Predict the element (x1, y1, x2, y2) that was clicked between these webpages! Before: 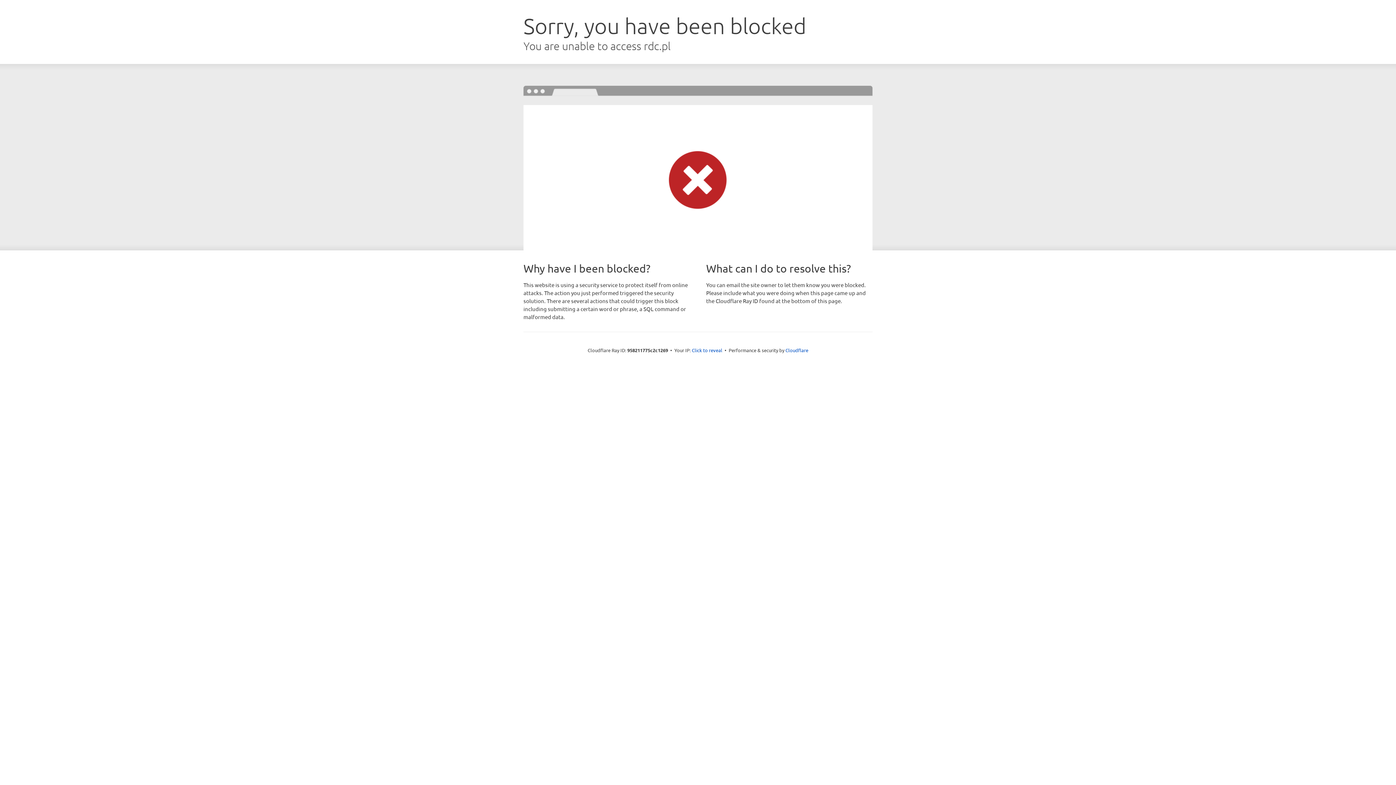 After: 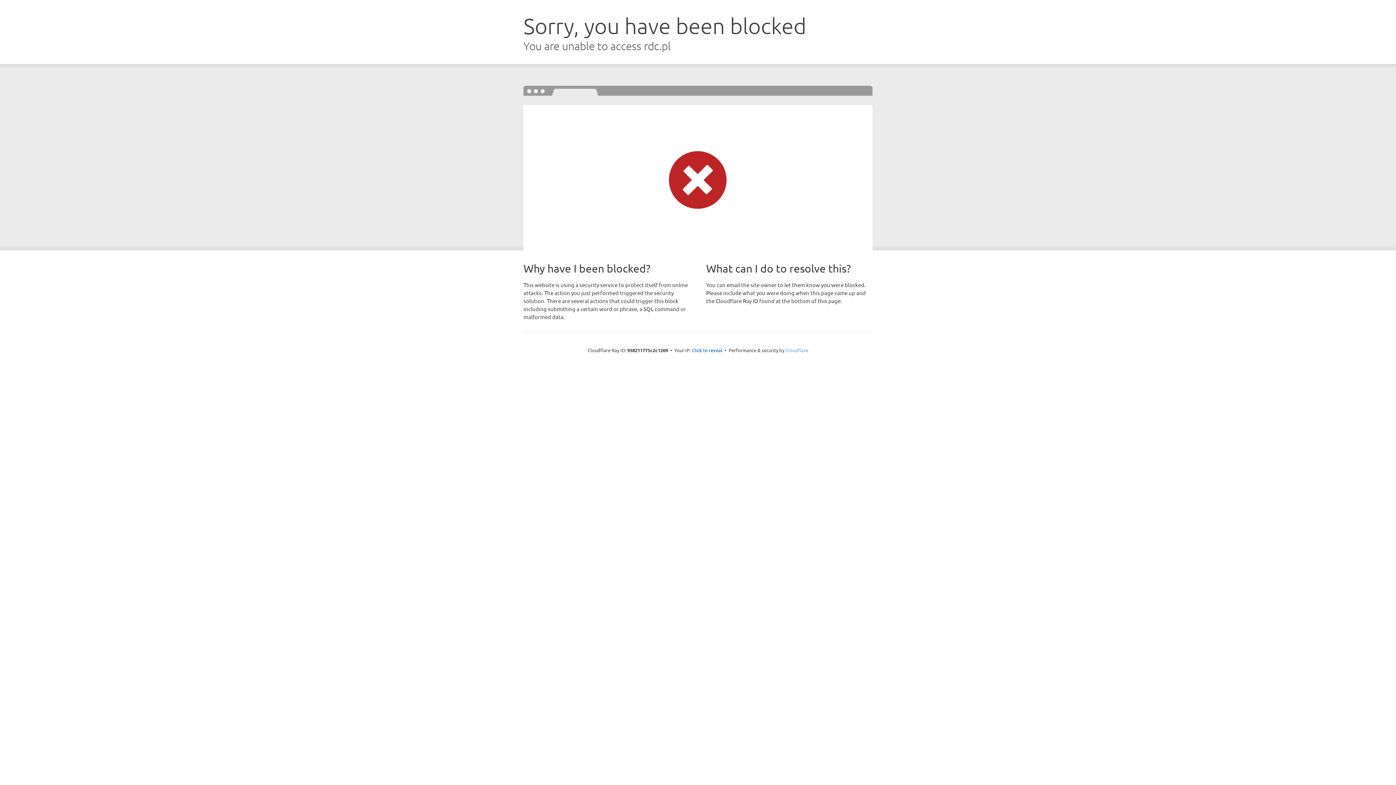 Action: bbox: (785, 347, 808, 353) label: Cloudflare